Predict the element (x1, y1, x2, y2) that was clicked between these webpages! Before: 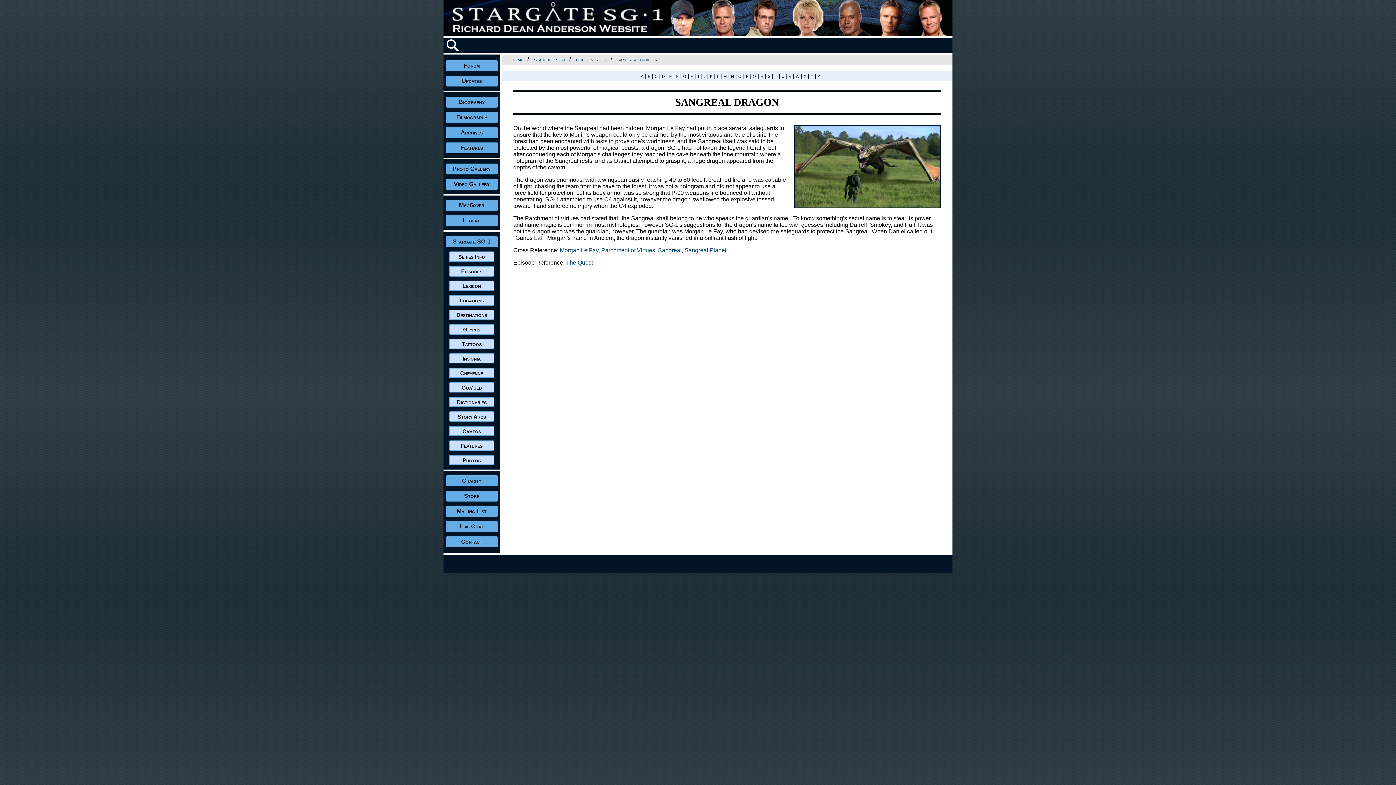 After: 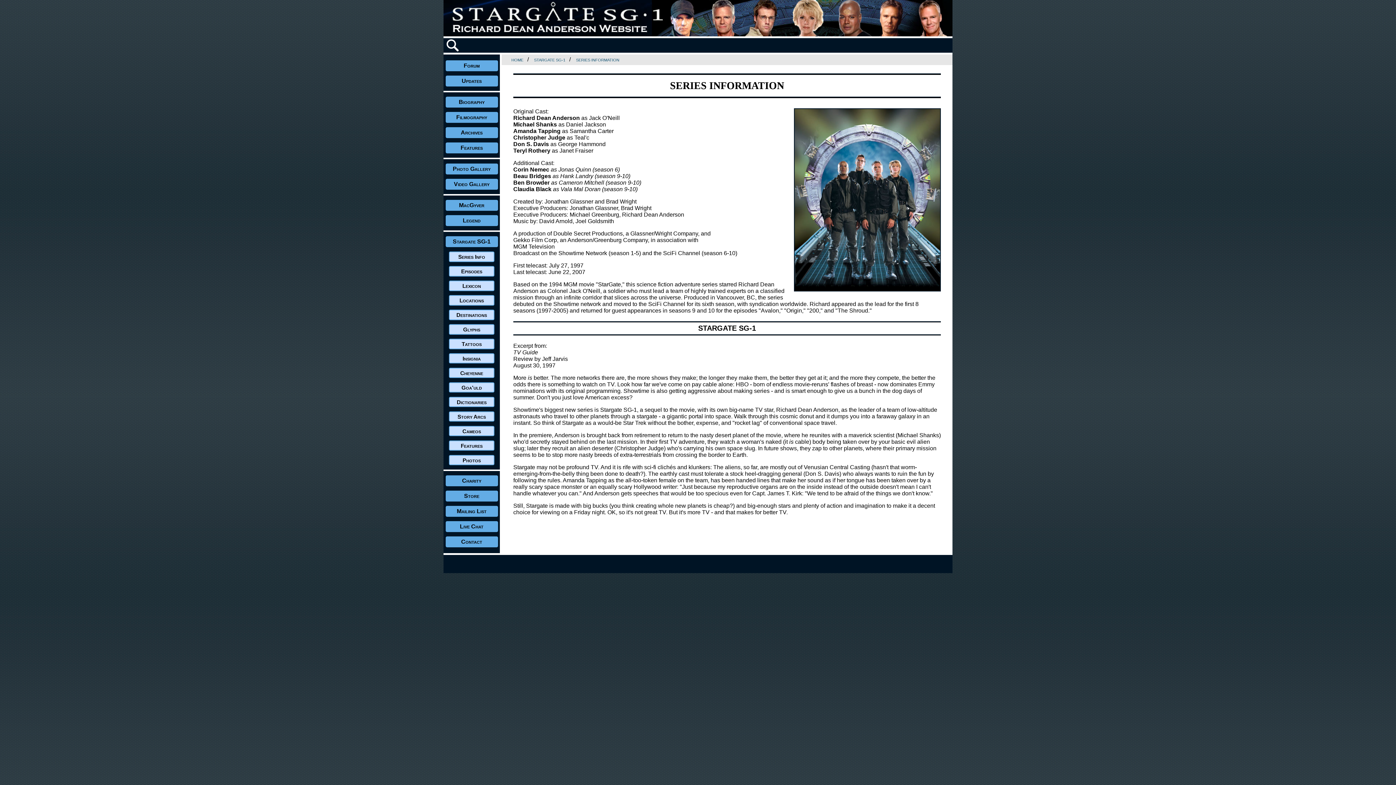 Action: label: Series Info bbox: (448, 251, 494, 262)